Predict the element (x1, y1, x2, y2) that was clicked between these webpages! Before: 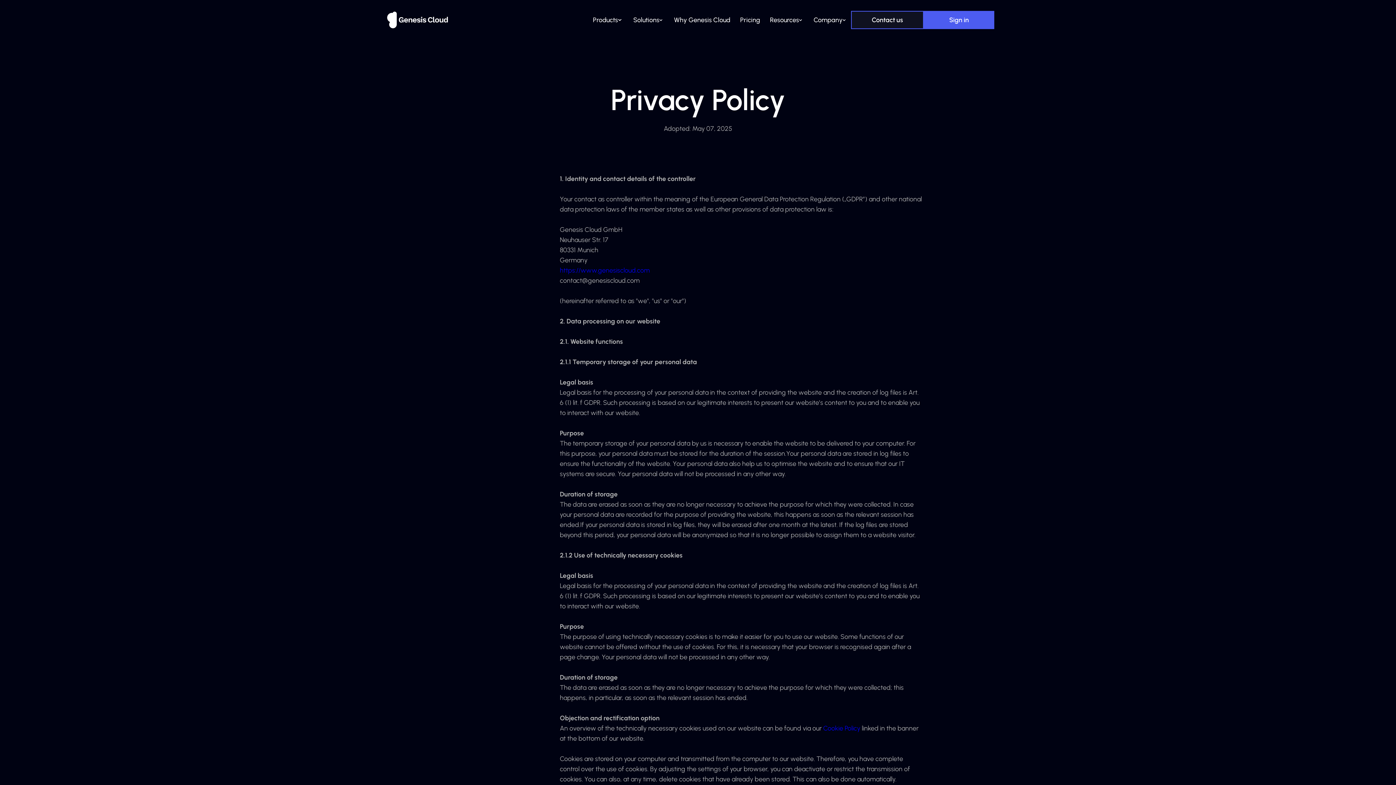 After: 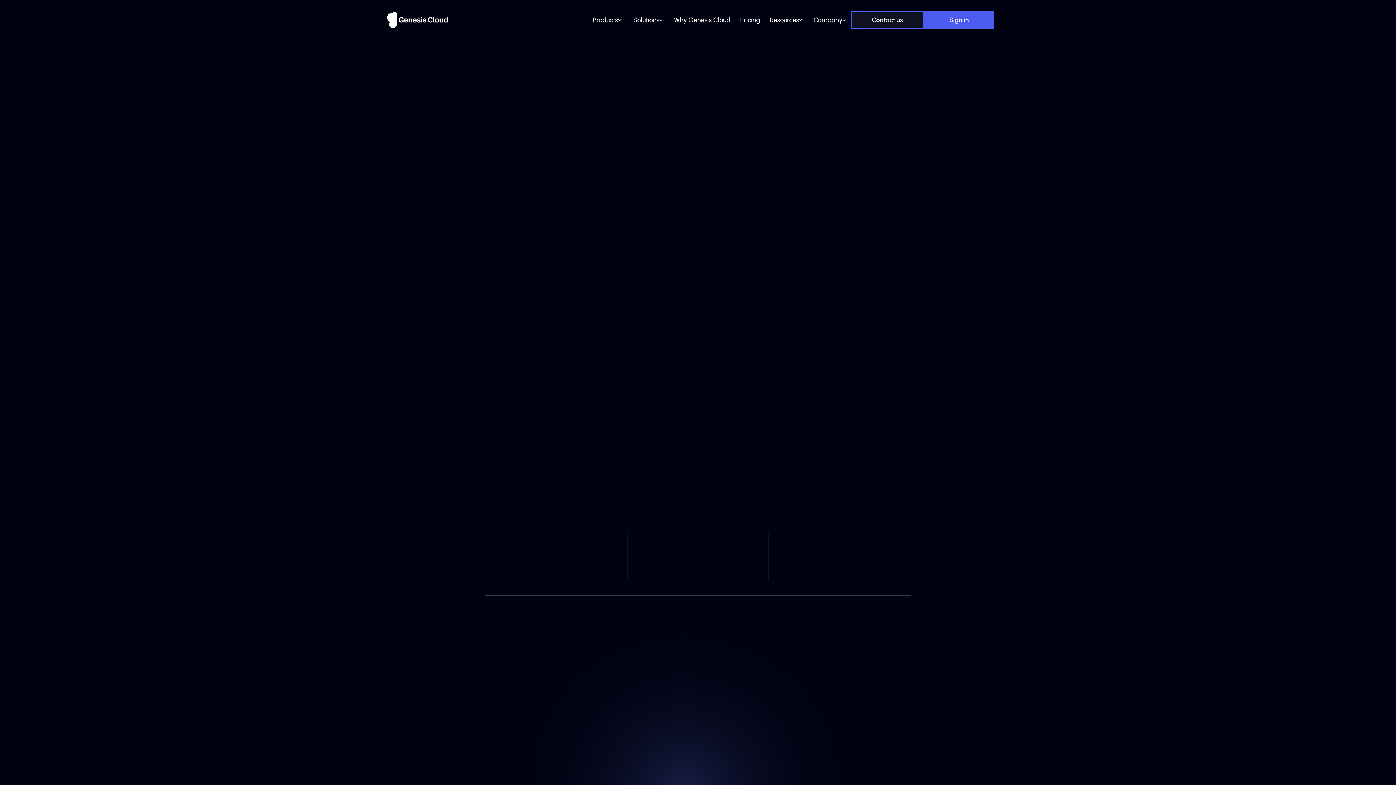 Action: label: Why Genesis Cloud bbox: (674, 14, 730, 25)